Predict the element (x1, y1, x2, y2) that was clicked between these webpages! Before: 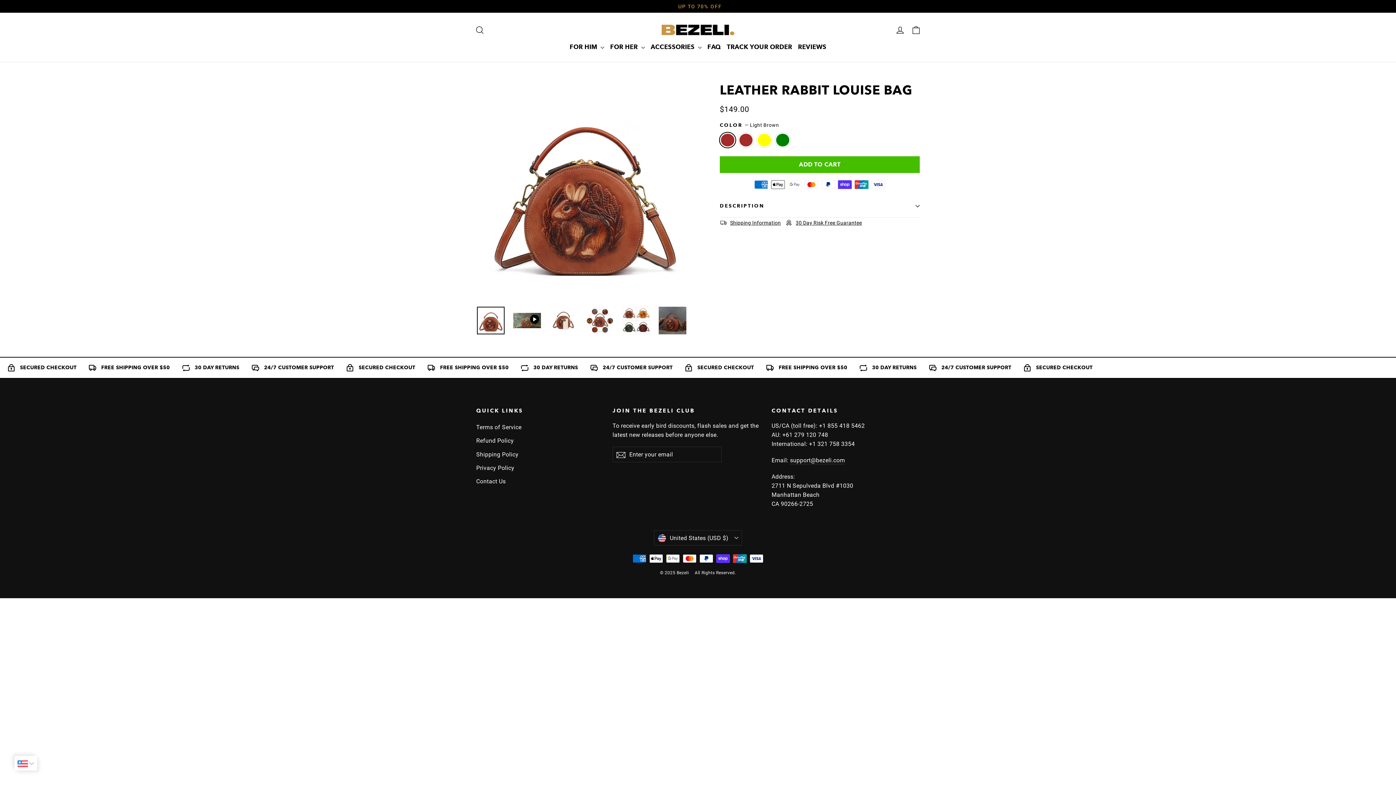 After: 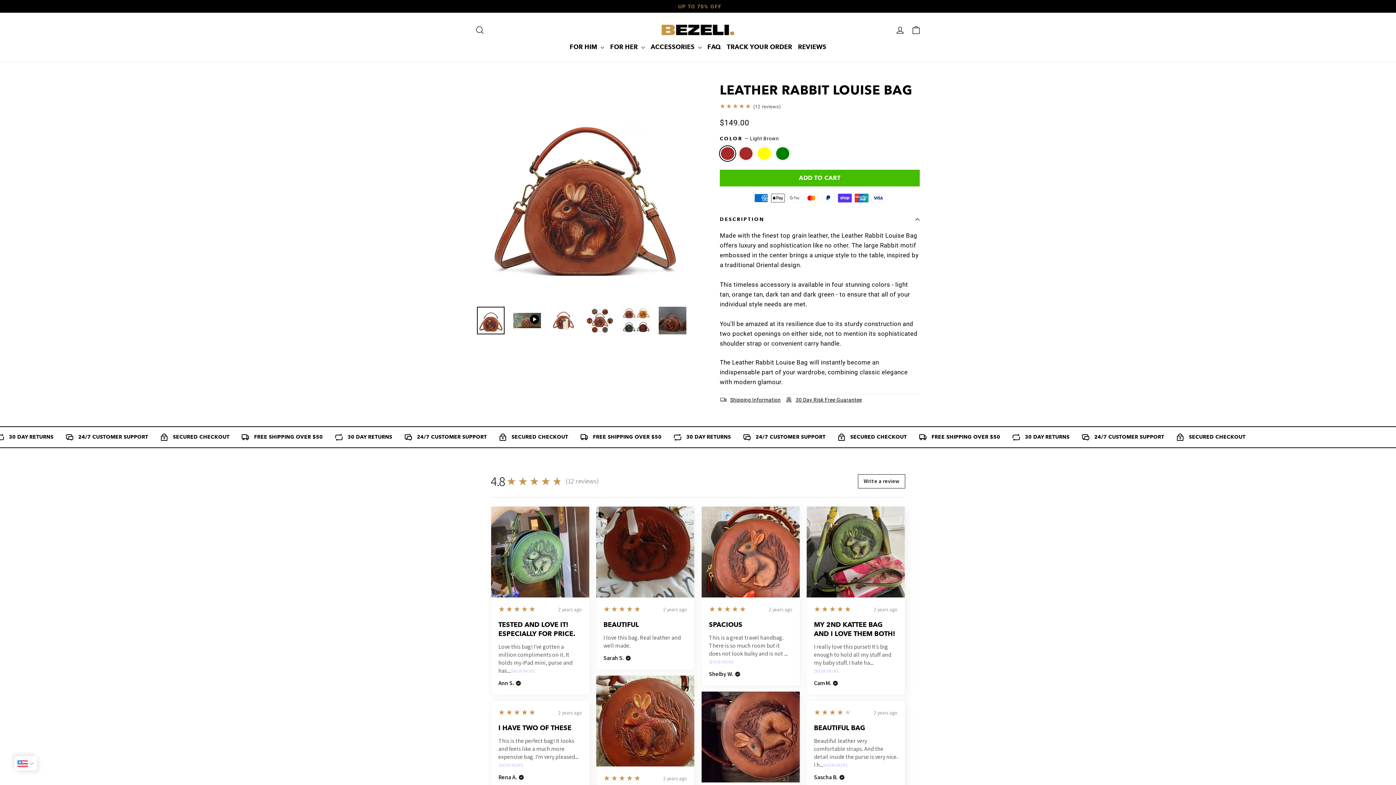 Action: bbox: (720, 194, 920, 217) label: DESCRIPTION